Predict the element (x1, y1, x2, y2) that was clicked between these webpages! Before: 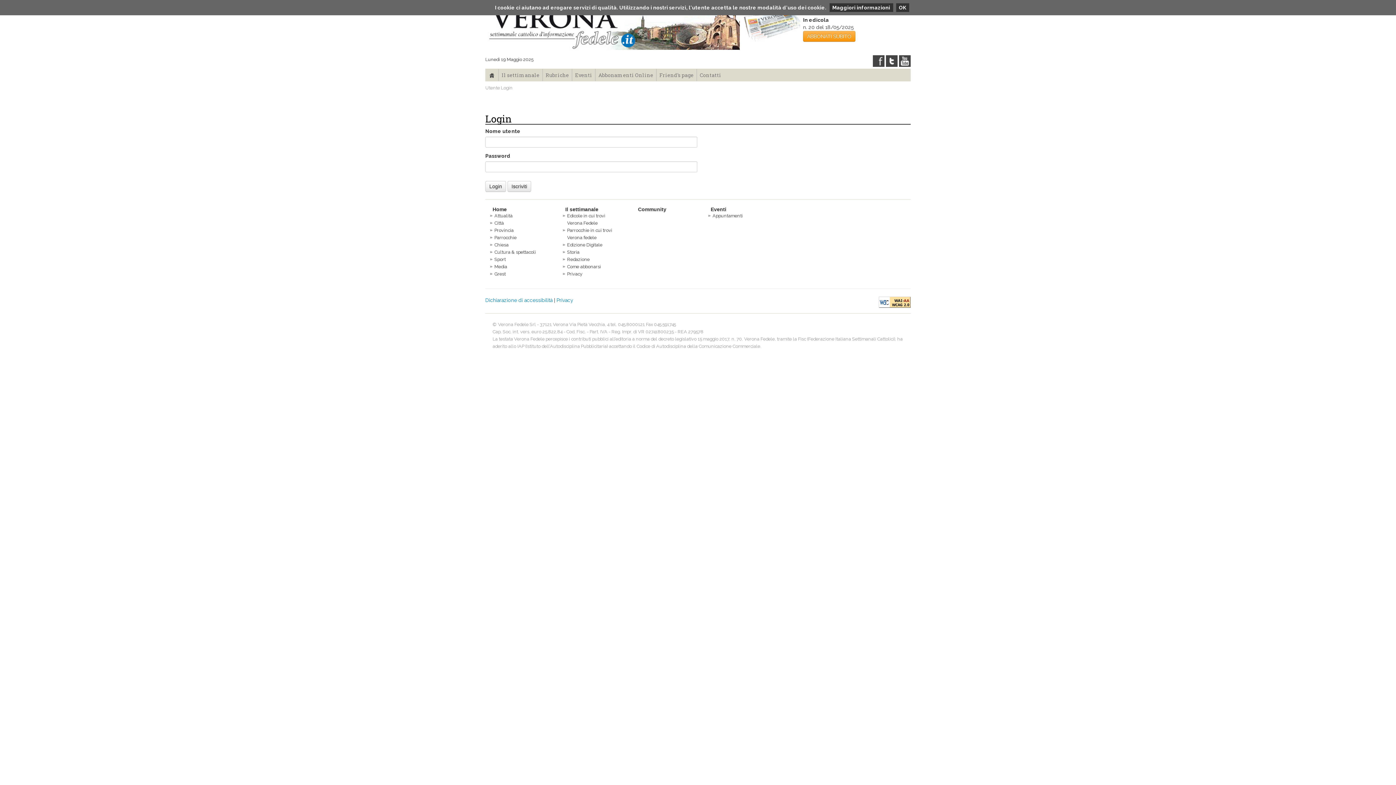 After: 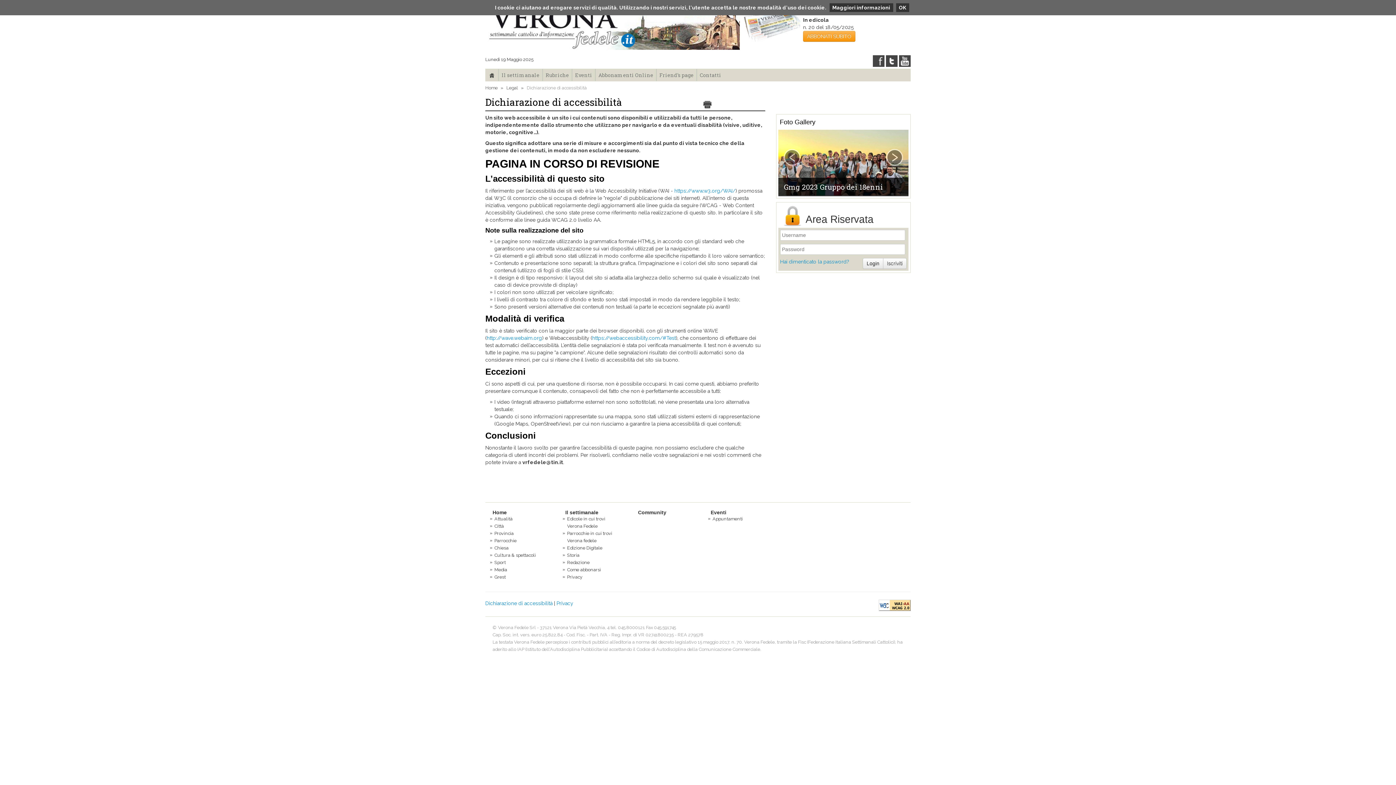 Action: bbox: (485, 297, 552, 303) label: Dichiarazione di accessibilità